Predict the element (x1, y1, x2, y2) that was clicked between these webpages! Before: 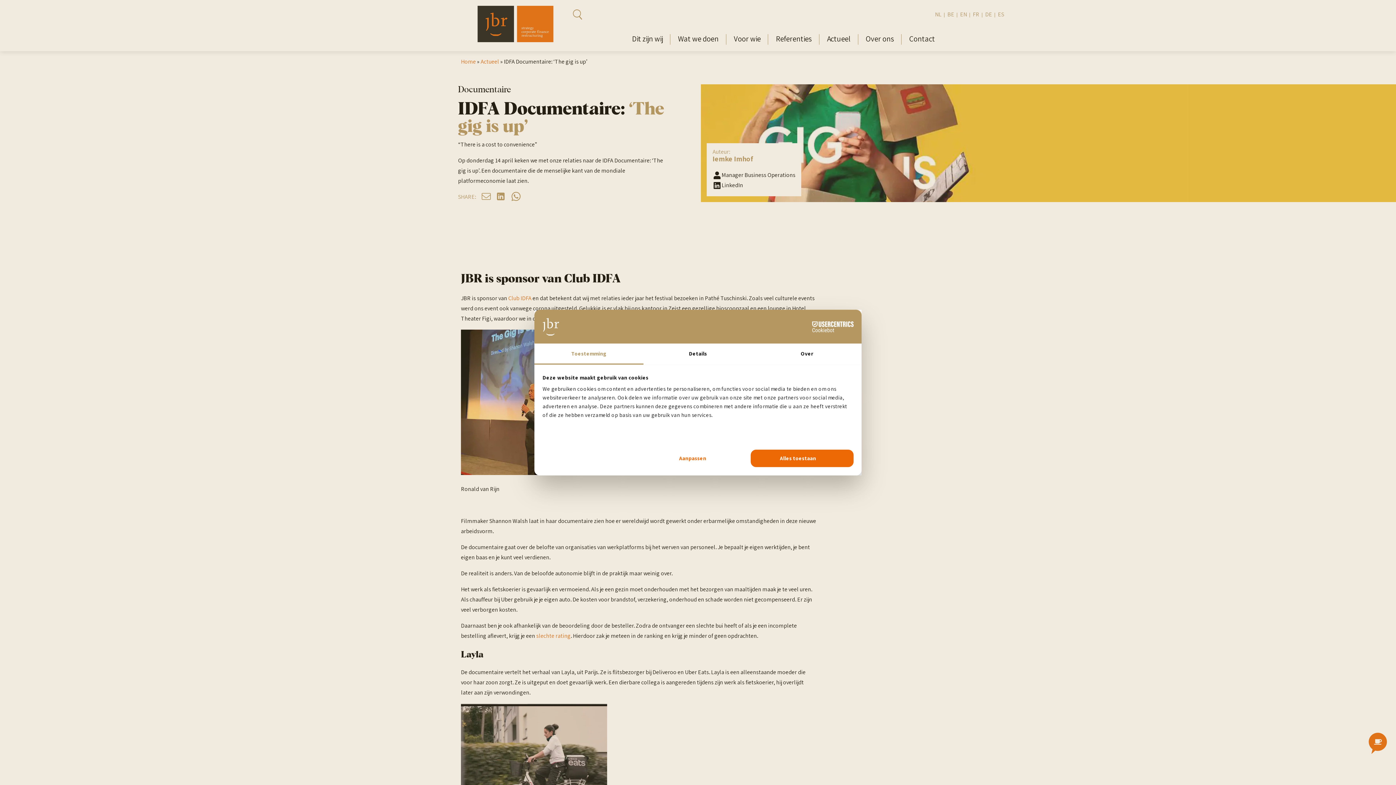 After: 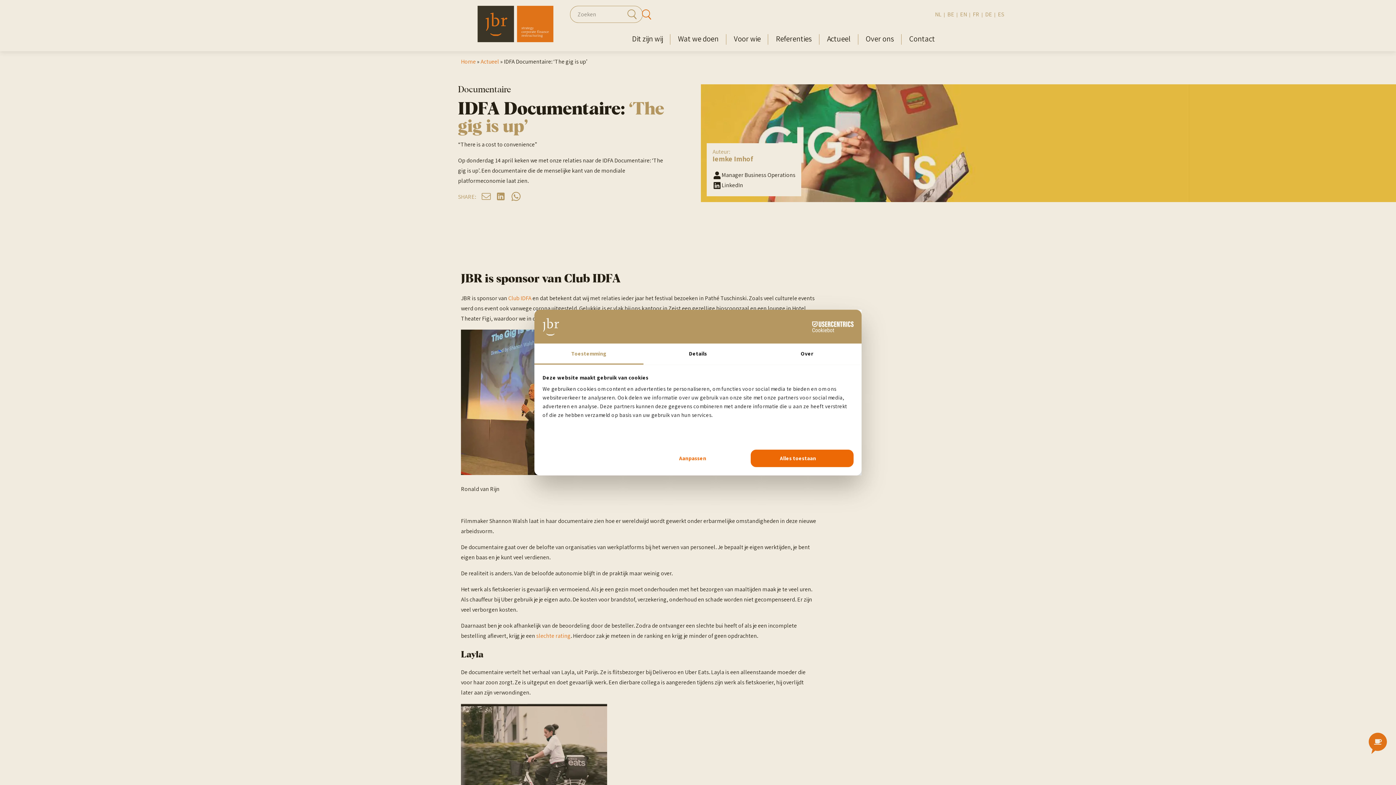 Action: label: Open zoekbalk bbox: (570, 7, 584, 21)